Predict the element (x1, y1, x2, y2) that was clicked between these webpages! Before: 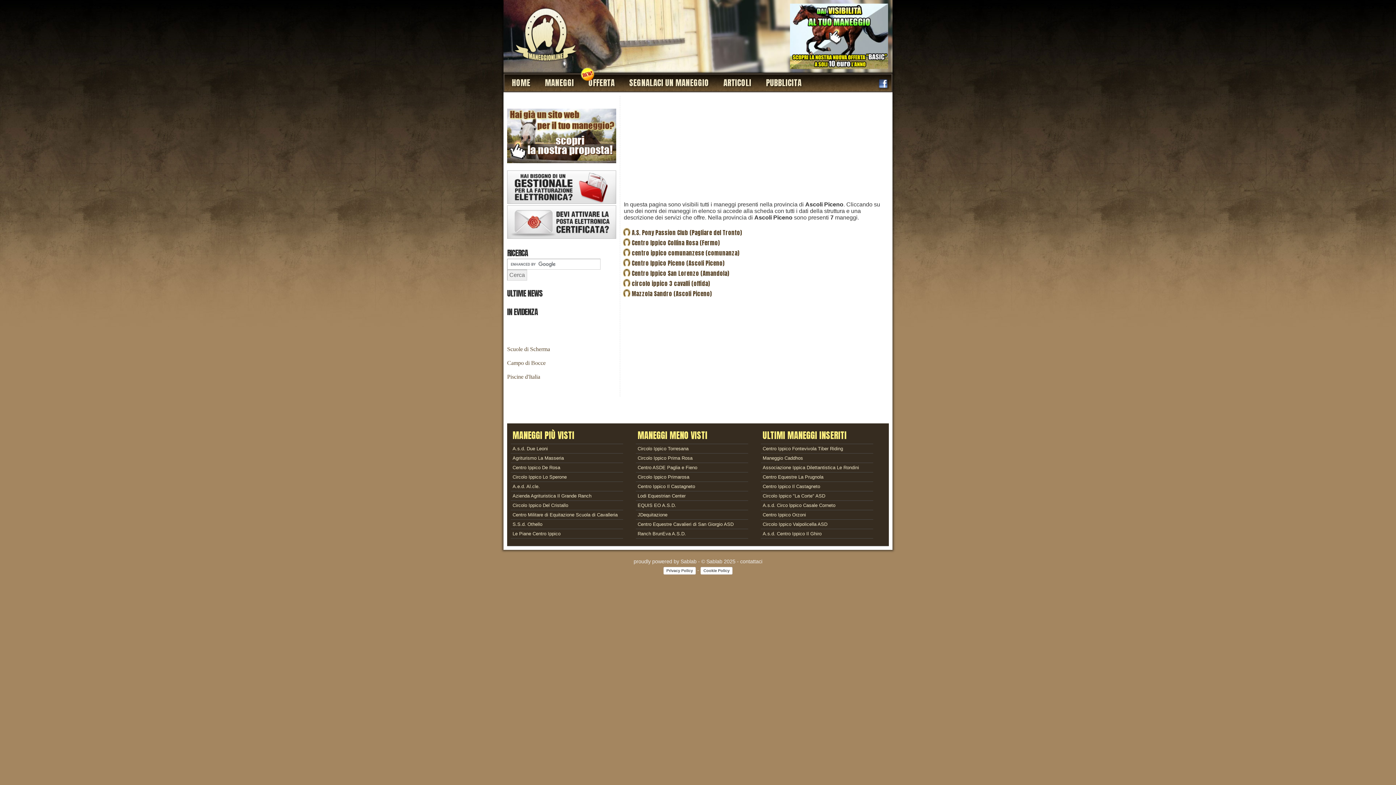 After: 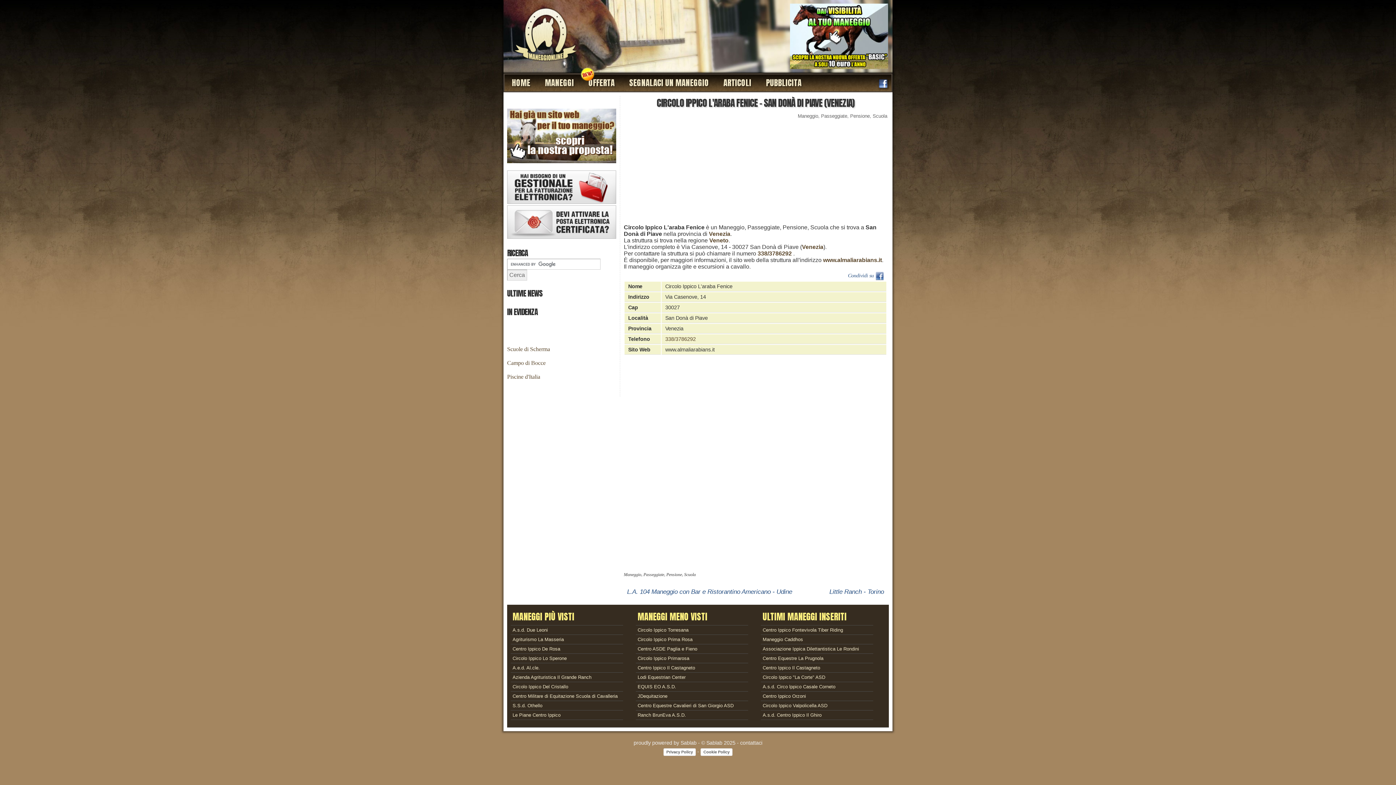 Action: bbox: (637, 446, 688, 451) label: Circolo Ippico Torresana